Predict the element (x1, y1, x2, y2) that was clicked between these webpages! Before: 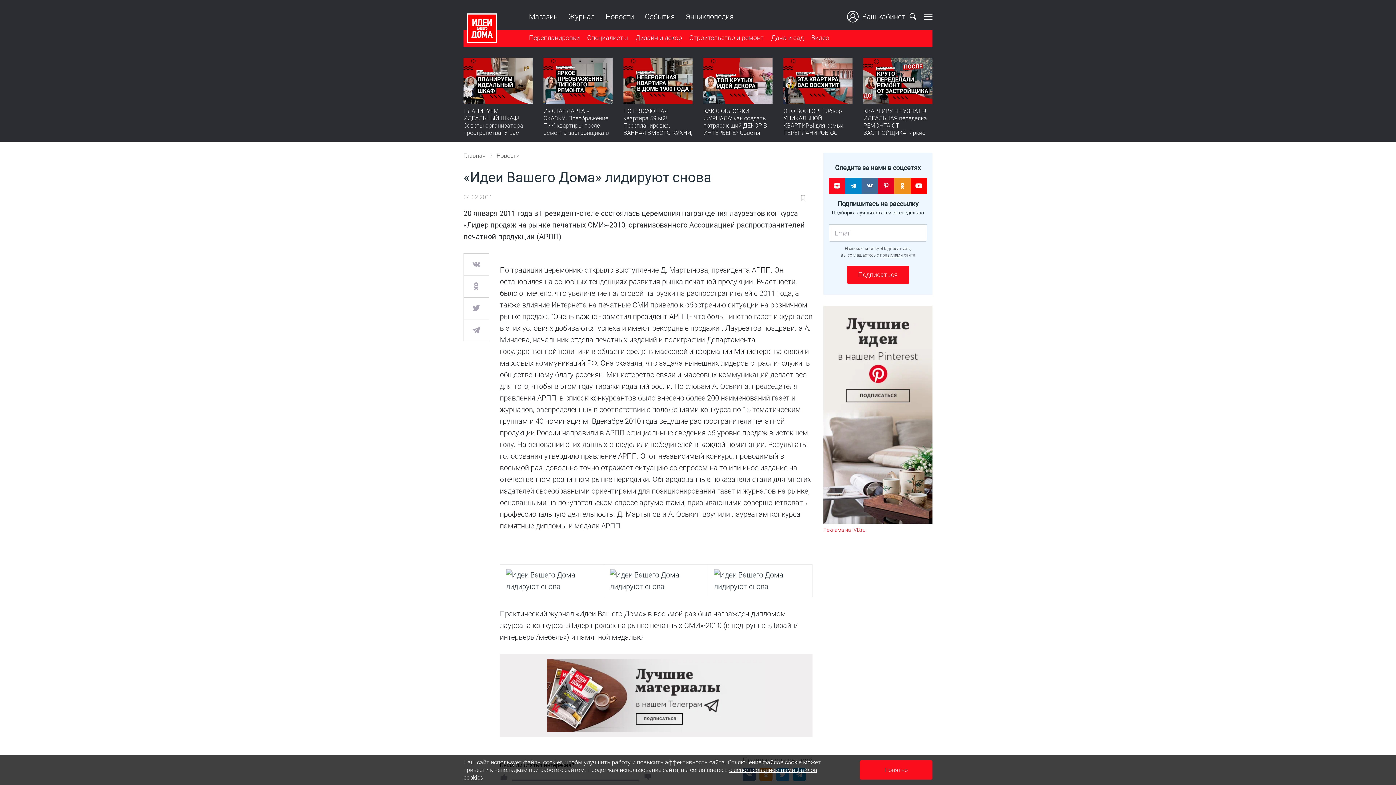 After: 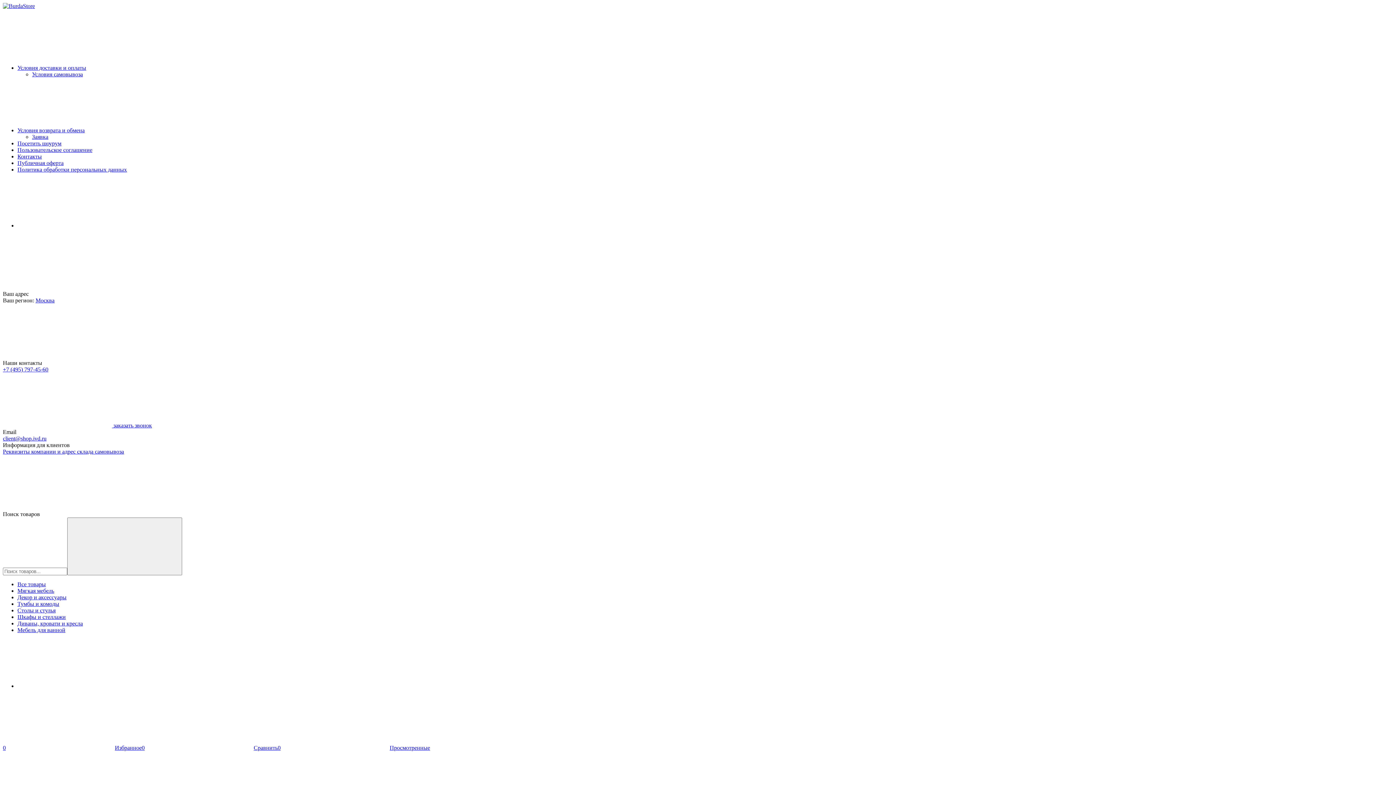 Action: bbox: (529, 12, 557, 21) label: Магазин